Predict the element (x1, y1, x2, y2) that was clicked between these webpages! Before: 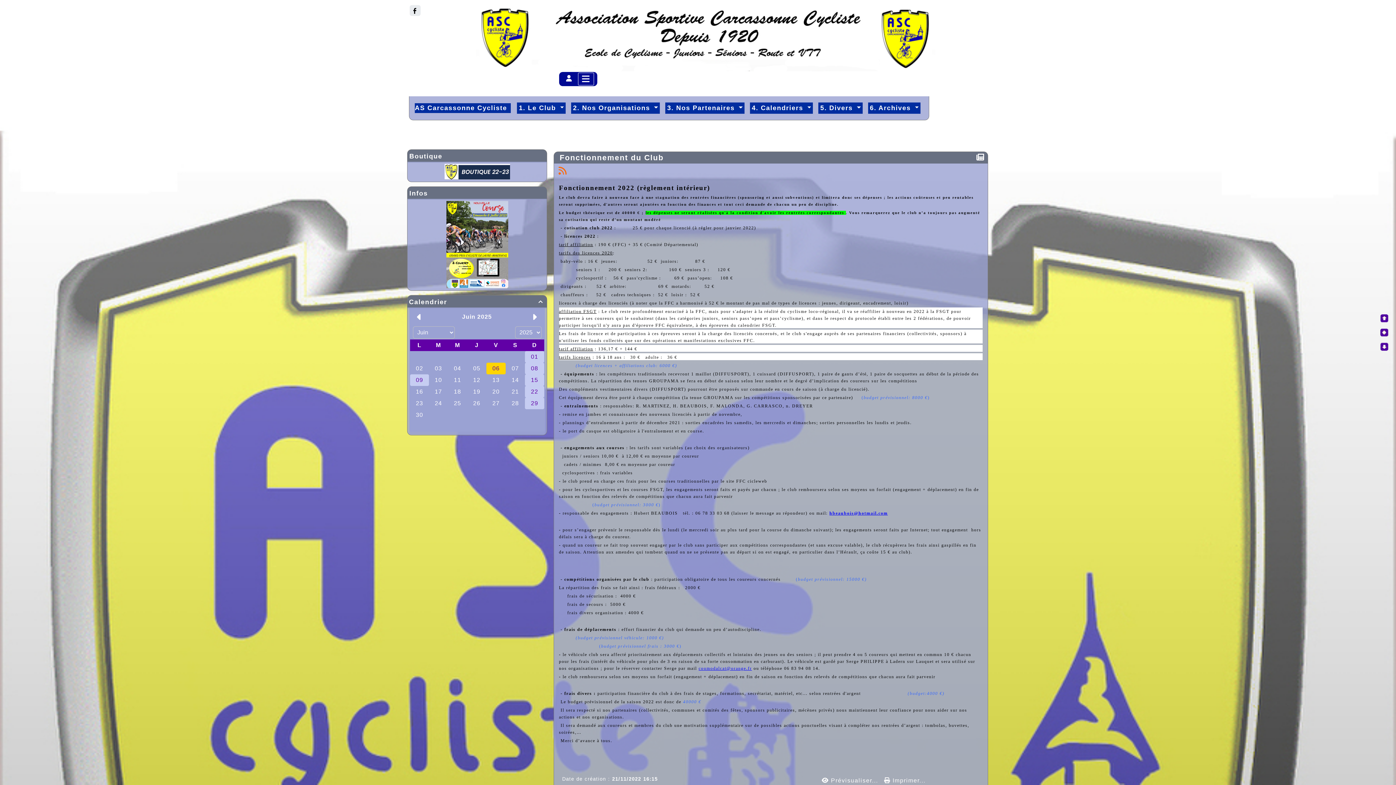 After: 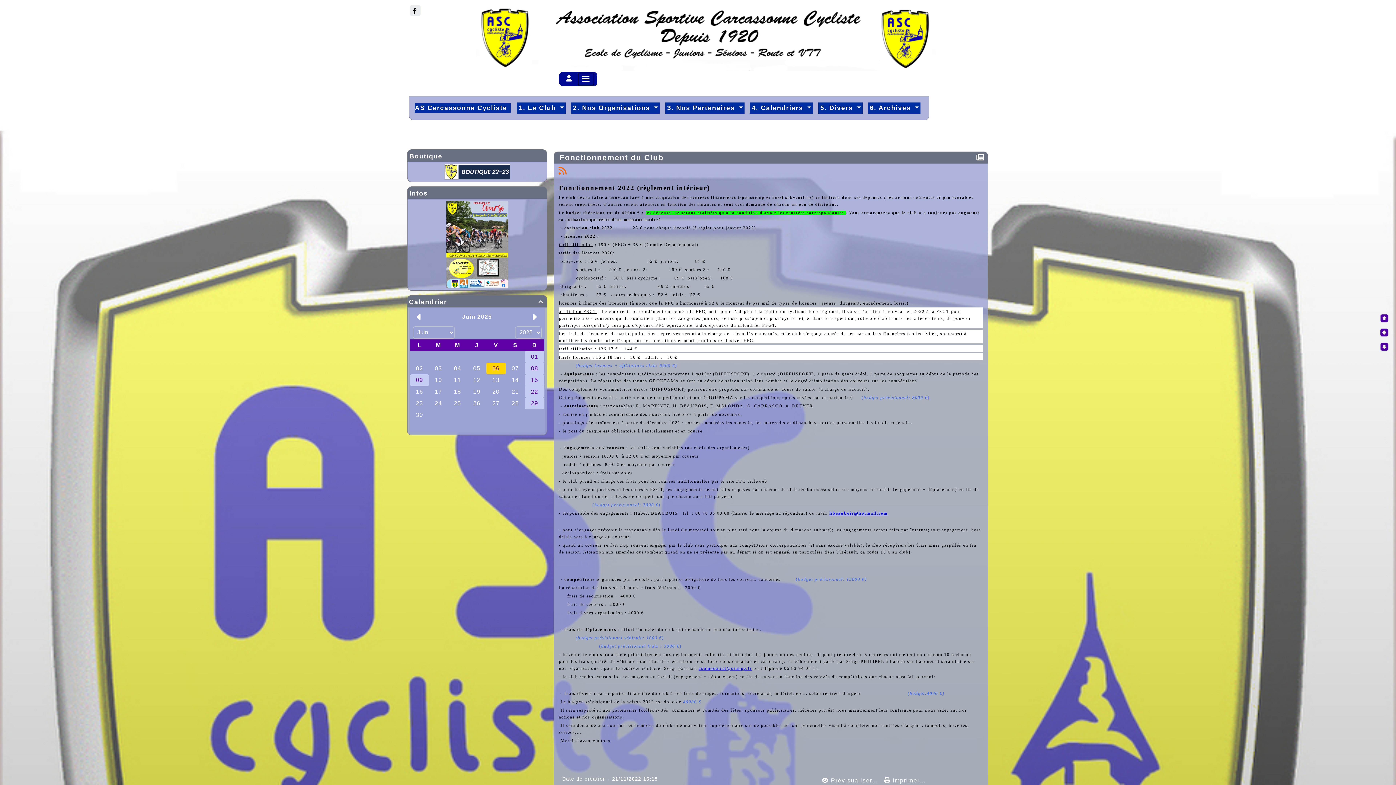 Action: label: Fonctionnement du Club bbox: (556, 152, 666, 163)